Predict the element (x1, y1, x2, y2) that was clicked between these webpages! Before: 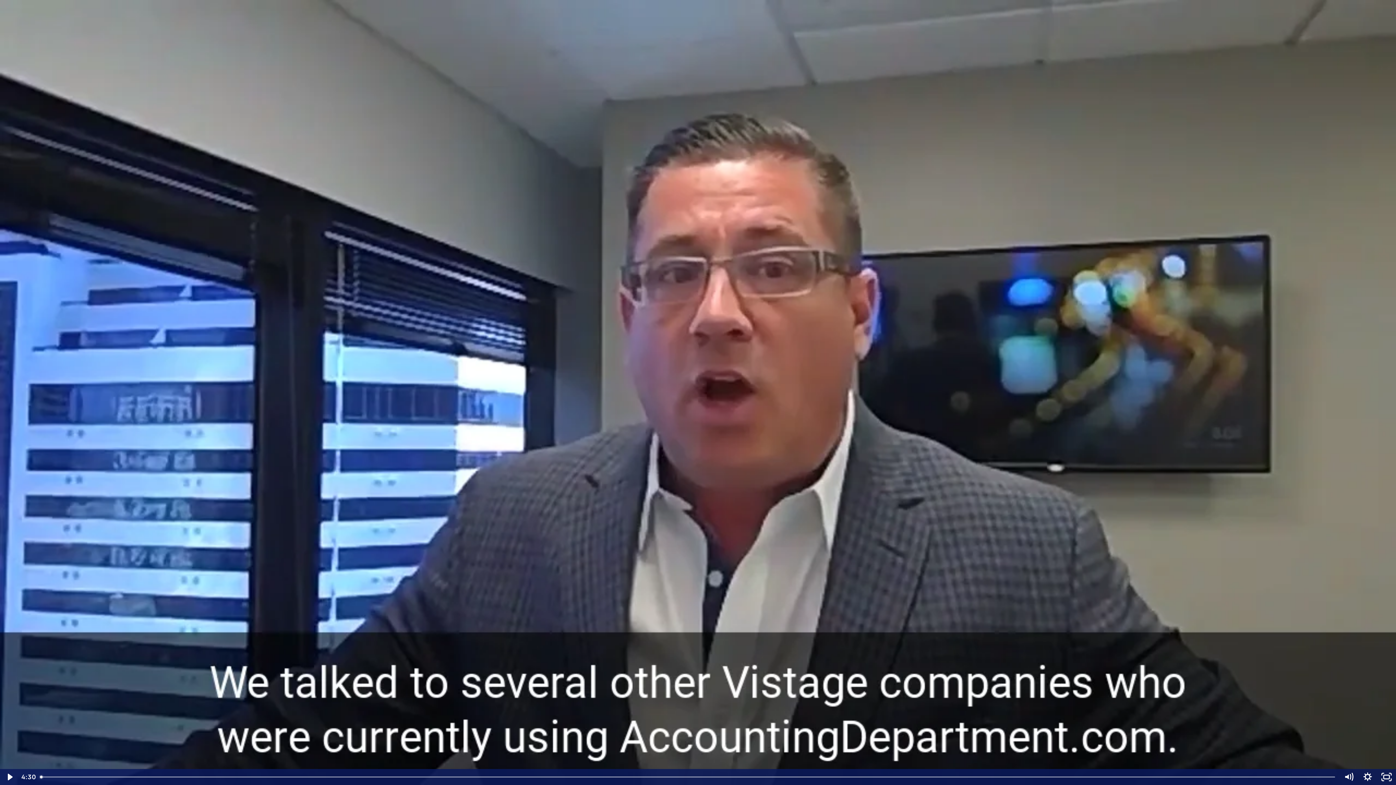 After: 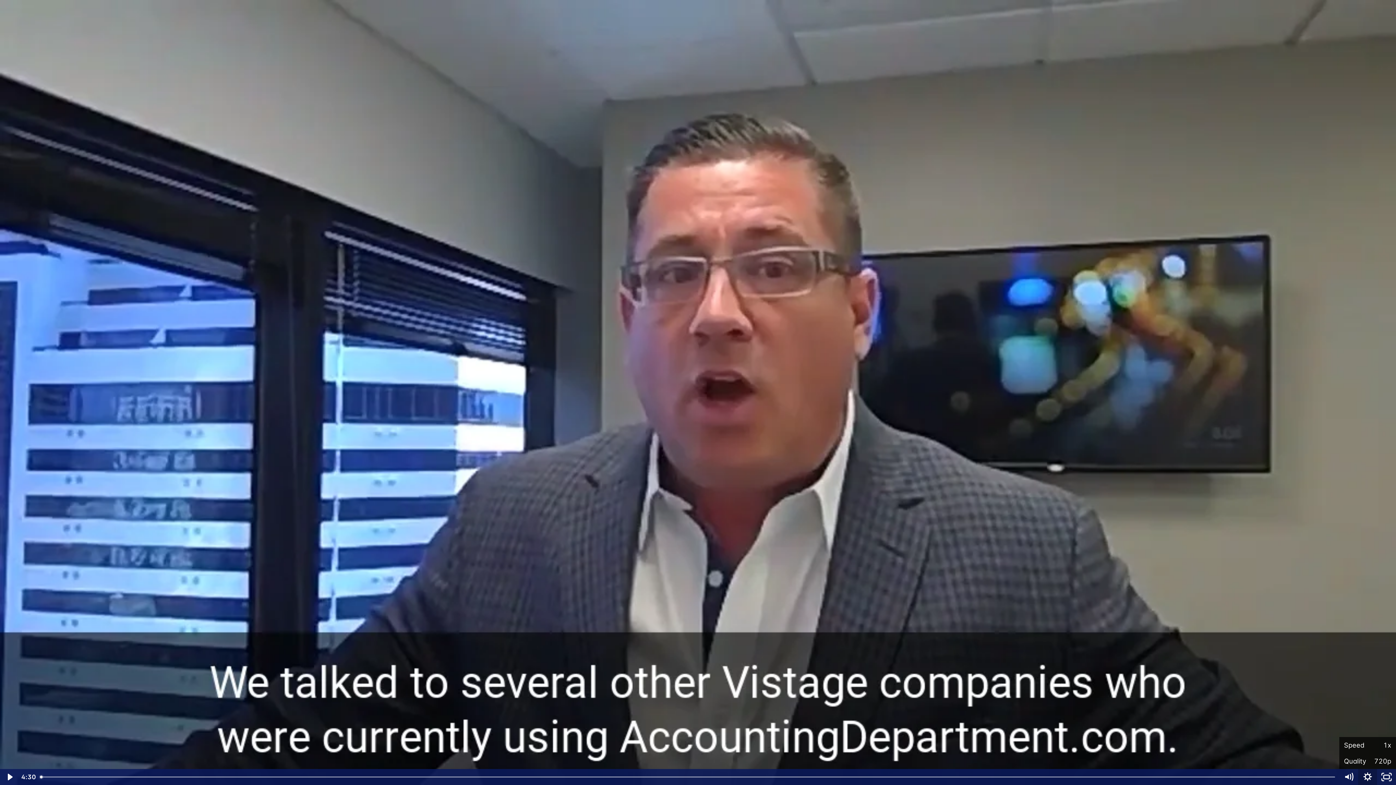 Action: label: Show settings menu bbox: (1358, 769, 1377, 785)